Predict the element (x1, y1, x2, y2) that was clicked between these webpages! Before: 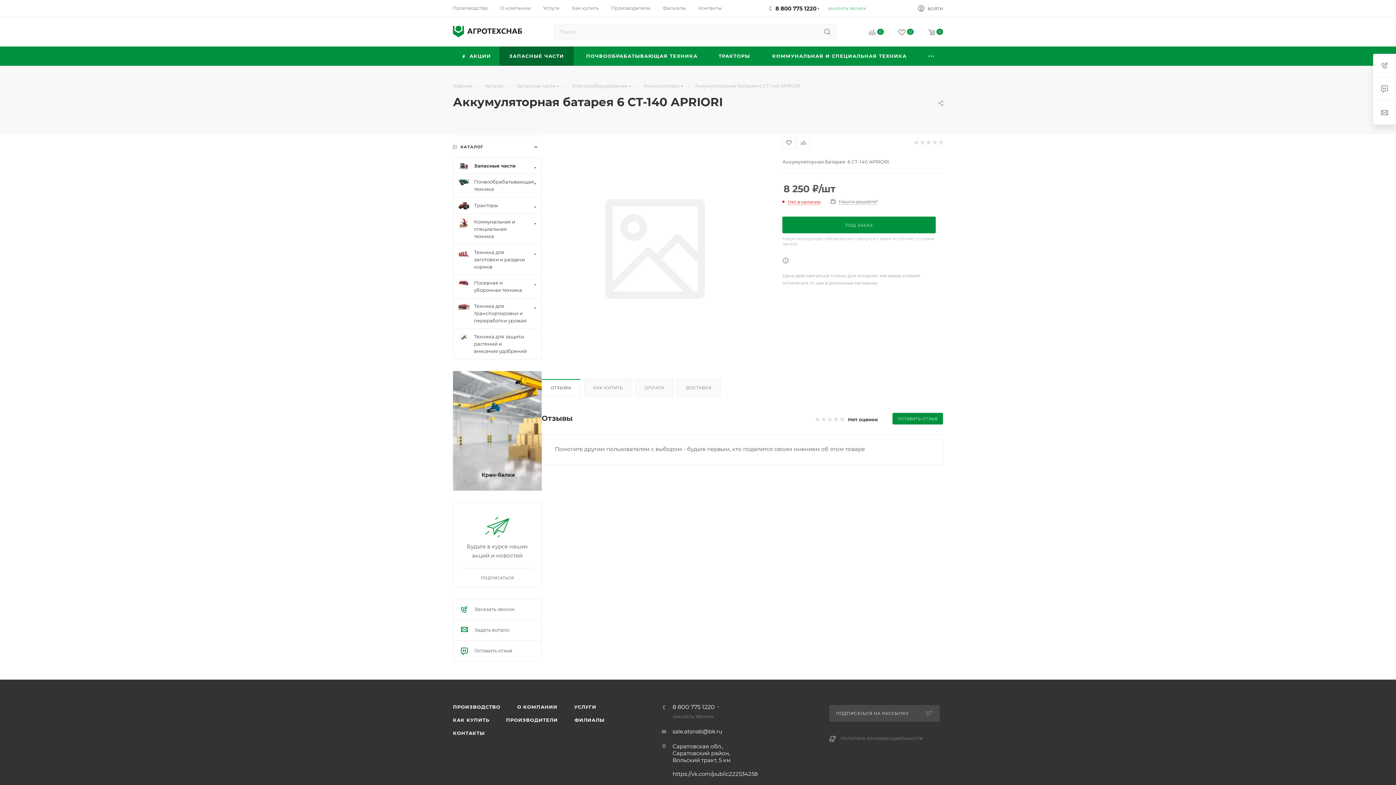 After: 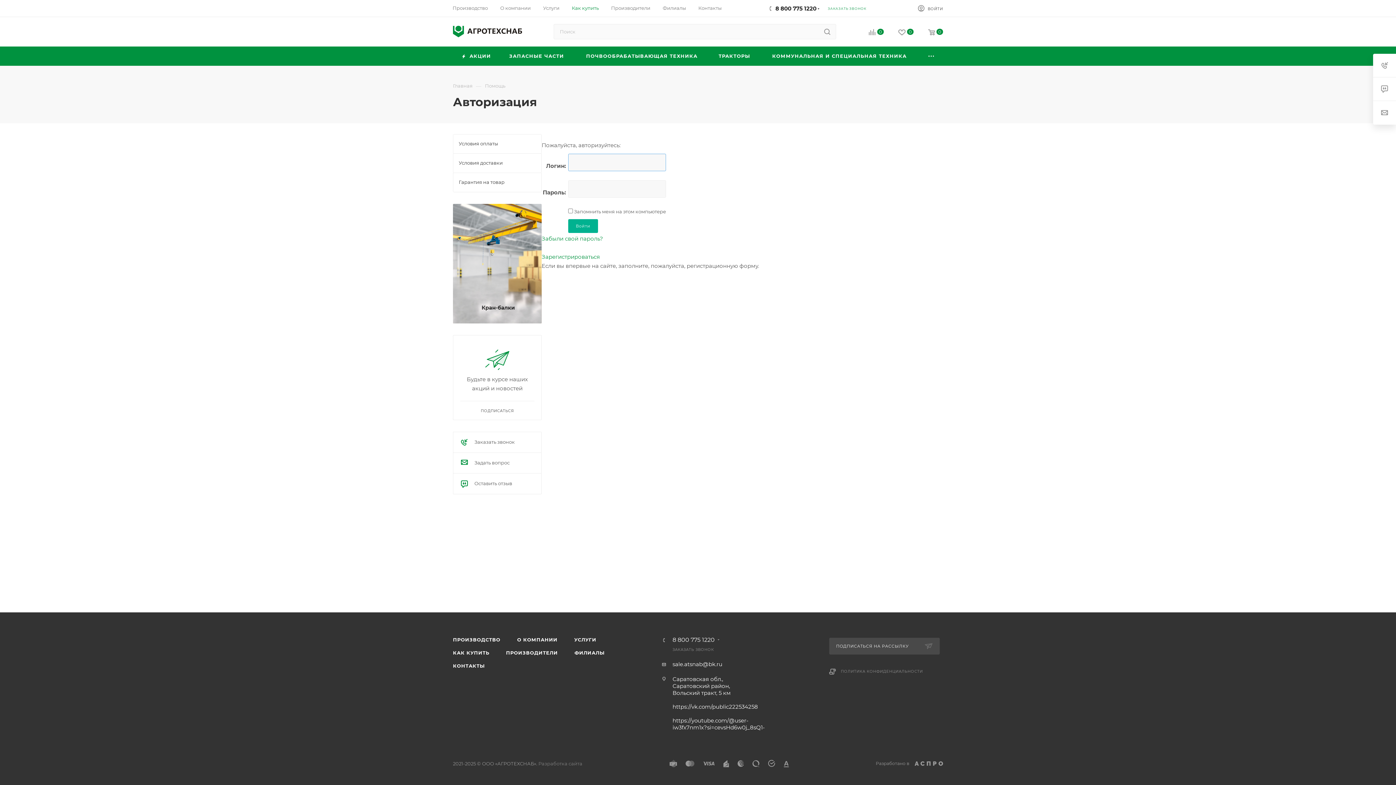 Action: bbox: (445, 713, 497, 726) label: КАК КУПИТЬ